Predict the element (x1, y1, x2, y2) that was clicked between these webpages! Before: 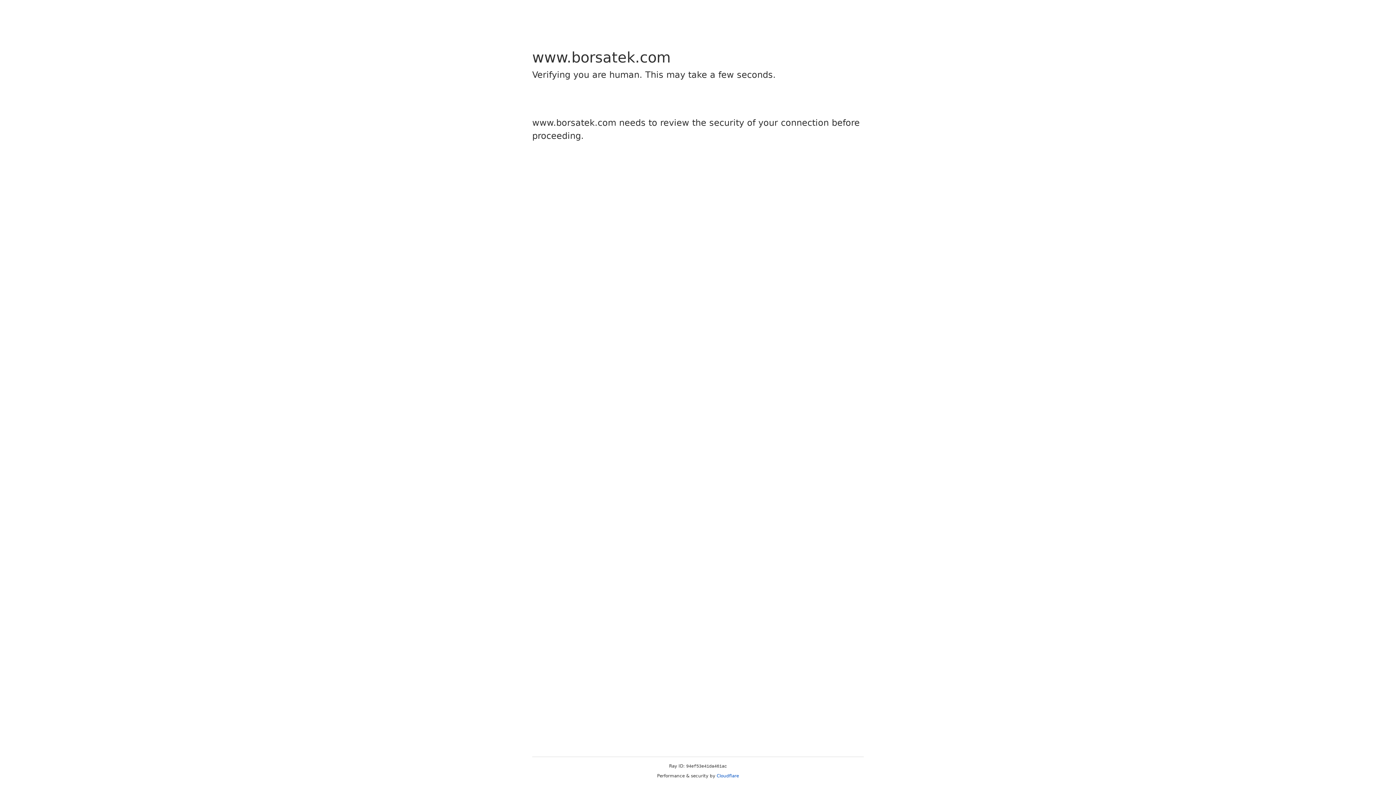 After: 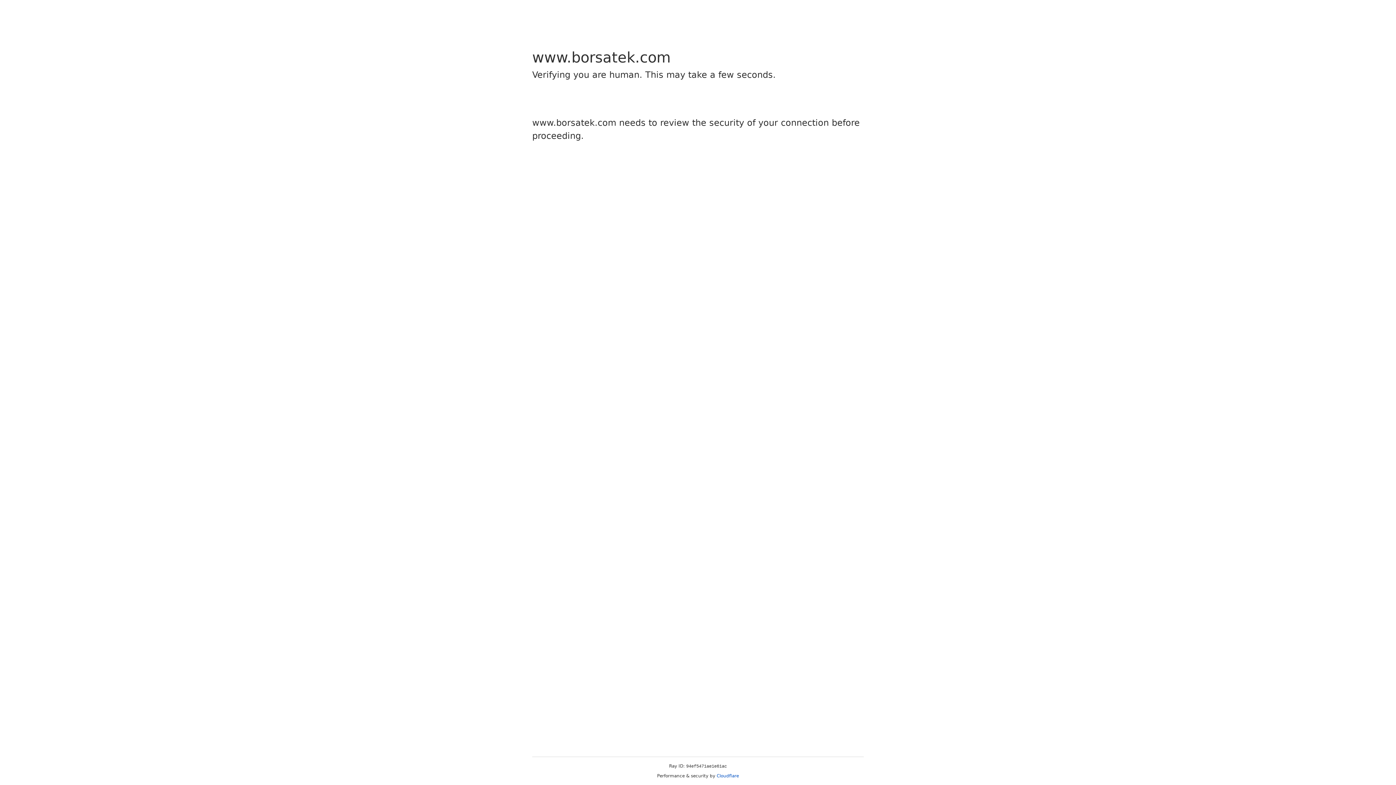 Action: label: Cloudflare bbox: (716, 773, 739, 778)